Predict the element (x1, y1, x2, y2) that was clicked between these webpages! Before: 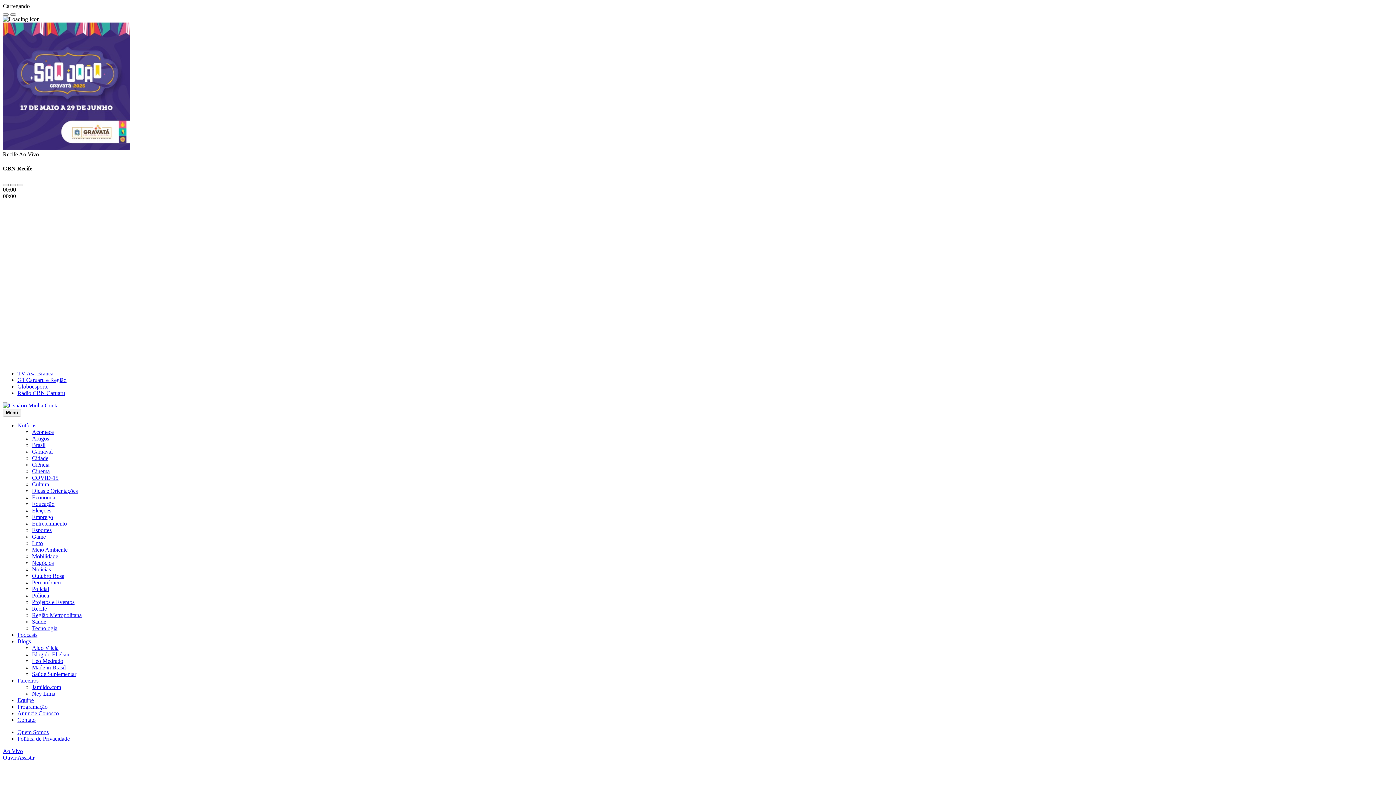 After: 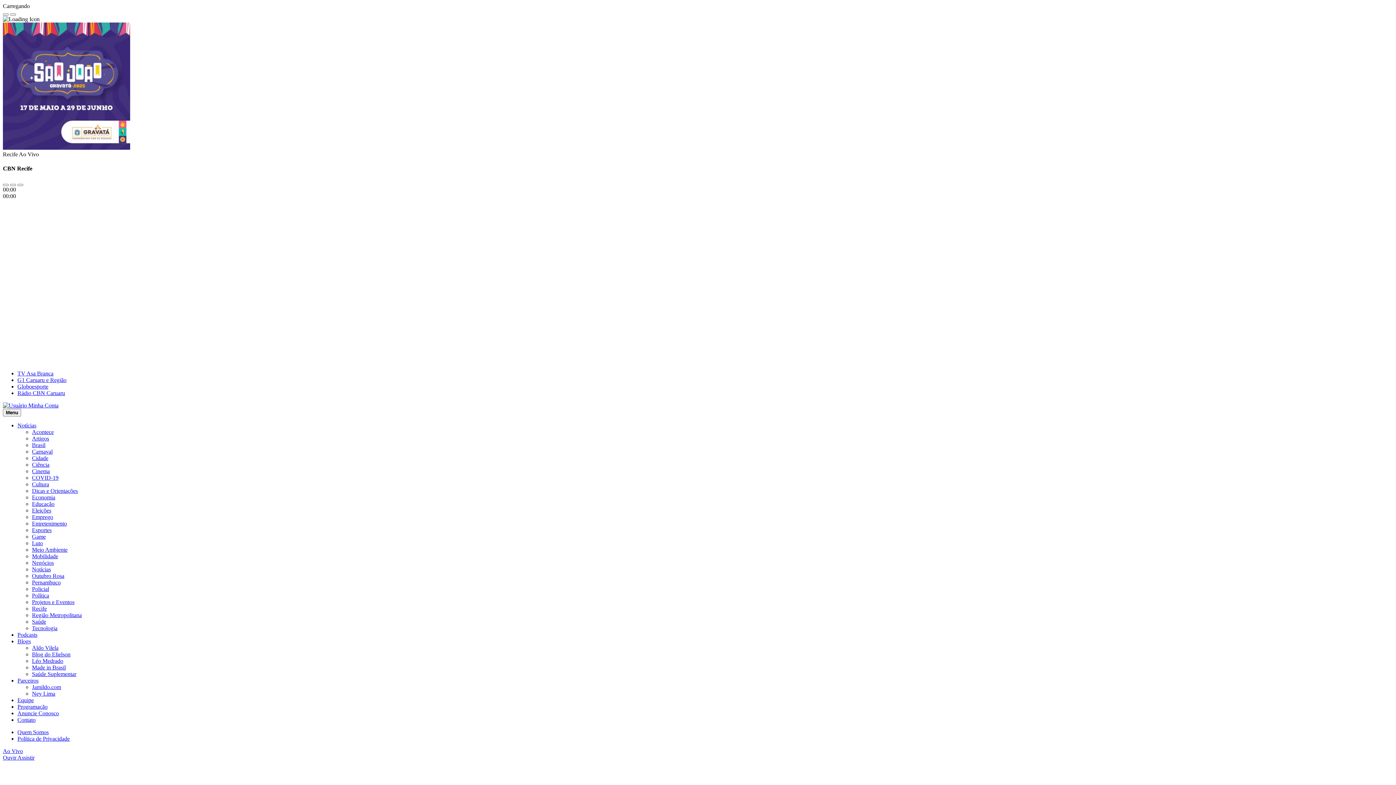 Action: label: Contato bbox: (17, 716, 35, 723)